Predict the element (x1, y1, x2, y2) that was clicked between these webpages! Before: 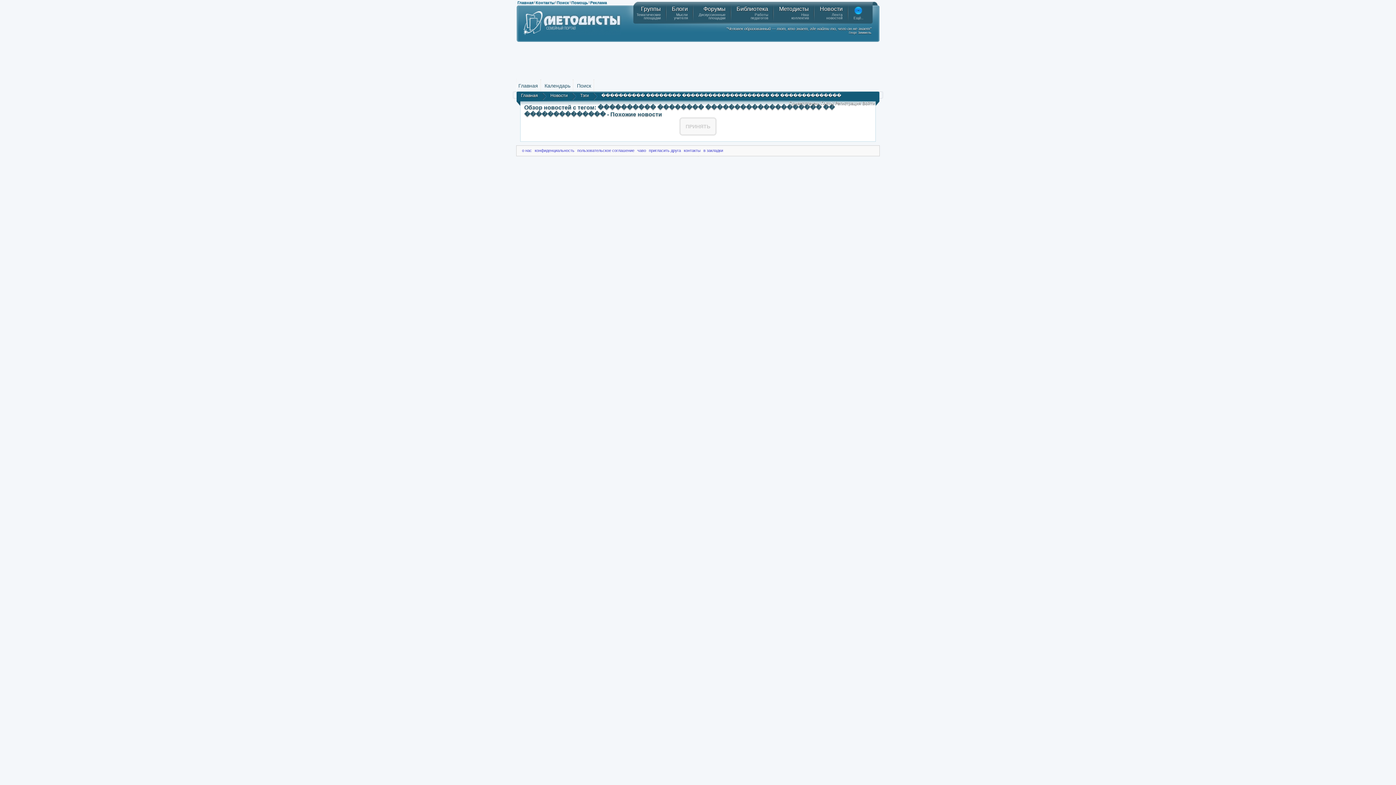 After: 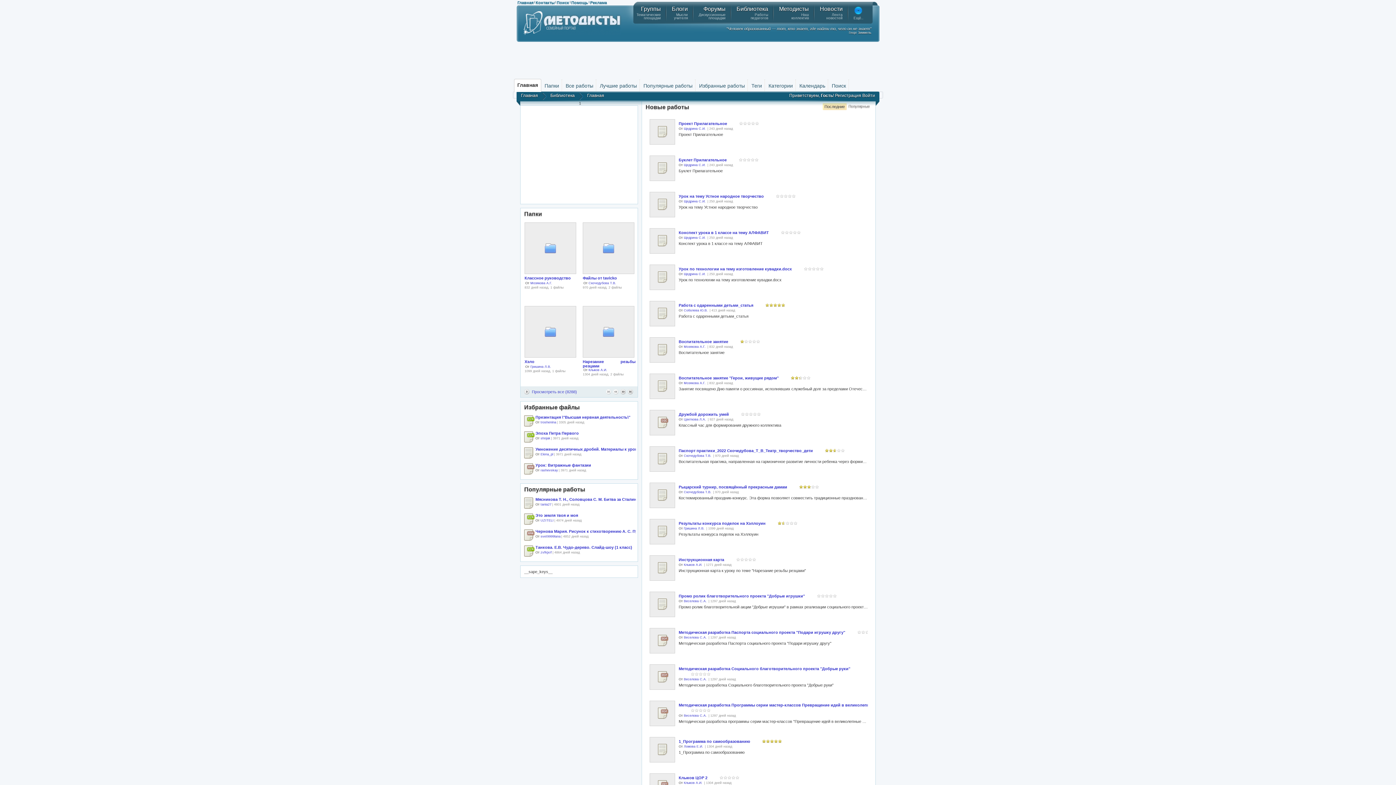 Action: bbox: (736, 5, 768, 19) label: Библиотека
Работы
педагогов